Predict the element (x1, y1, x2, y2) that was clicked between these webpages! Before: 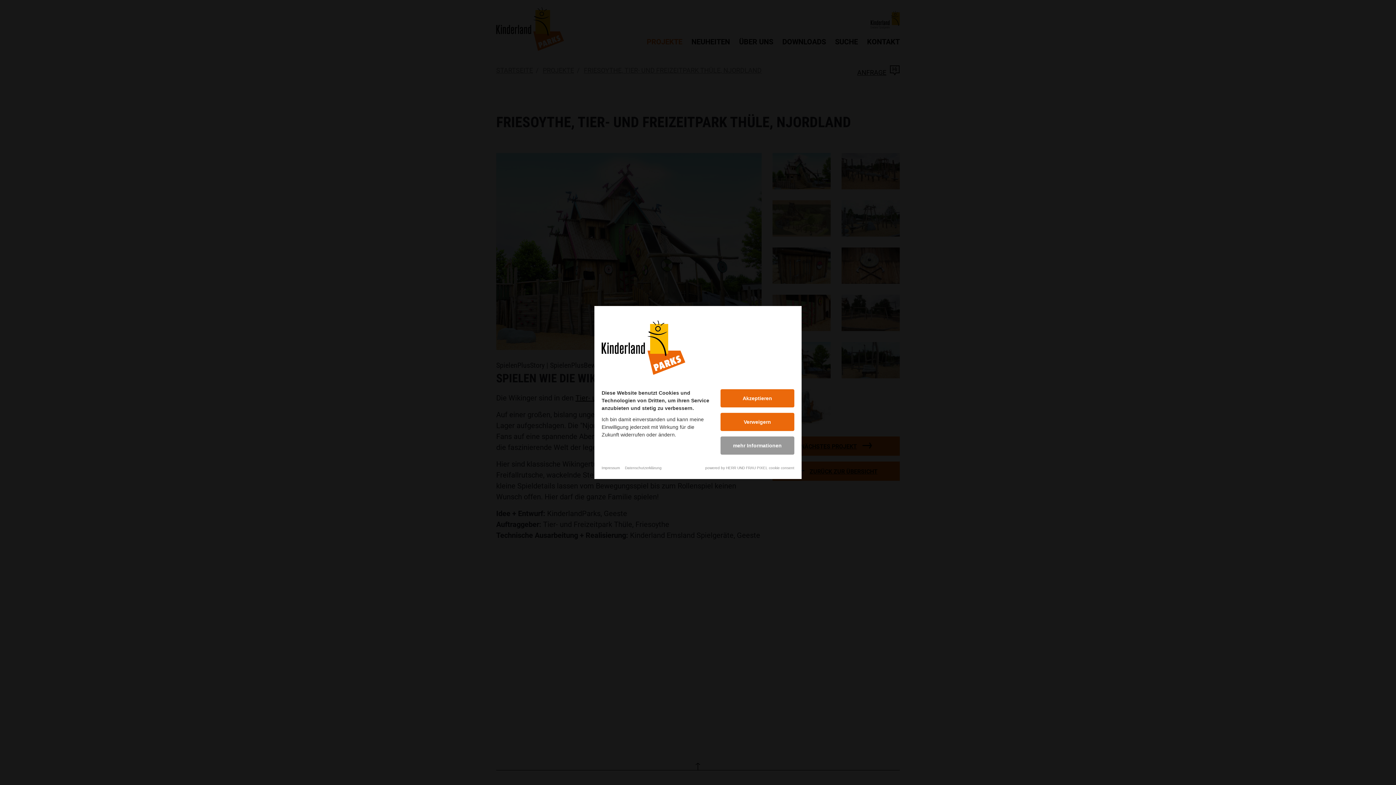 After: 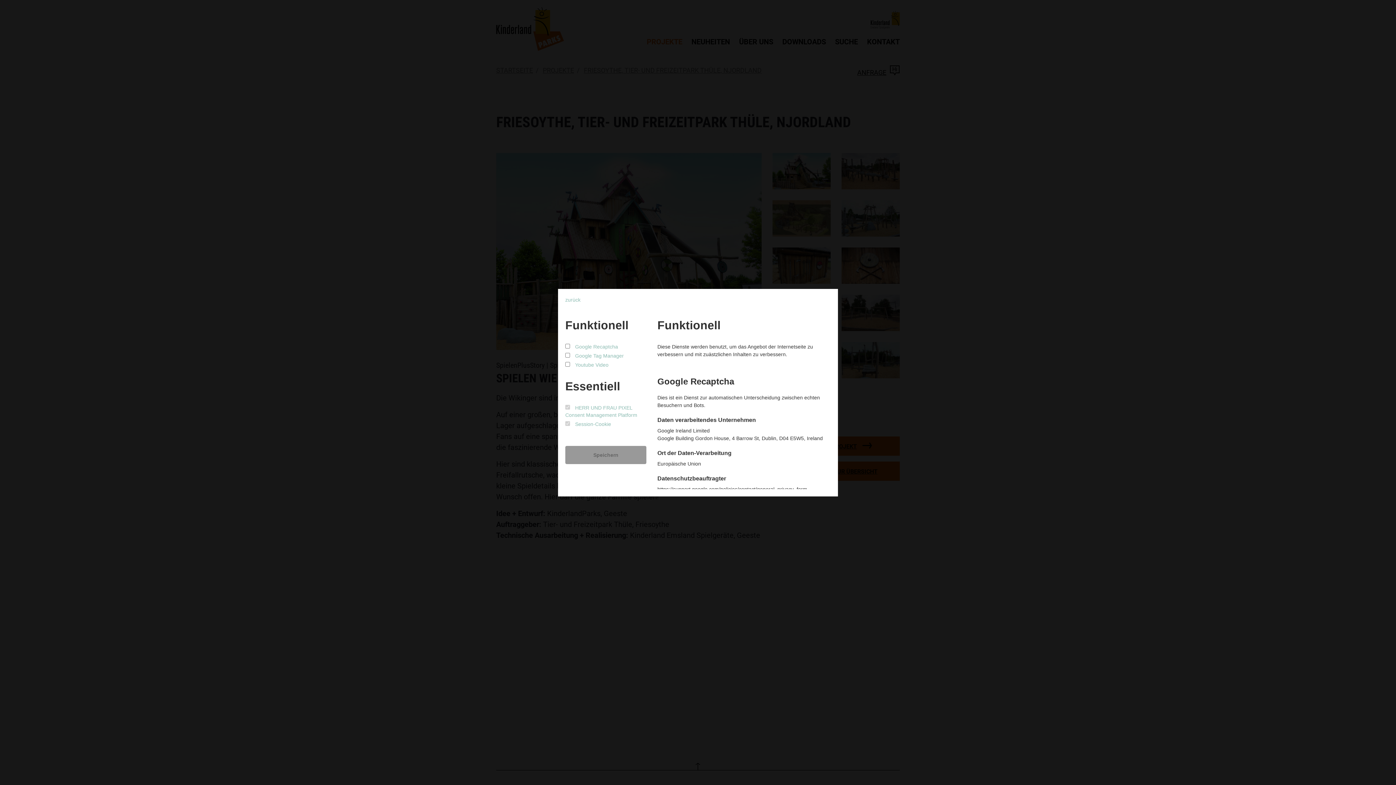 Action: bbox: (720, 436, 794, 454) label: mehr Informationen